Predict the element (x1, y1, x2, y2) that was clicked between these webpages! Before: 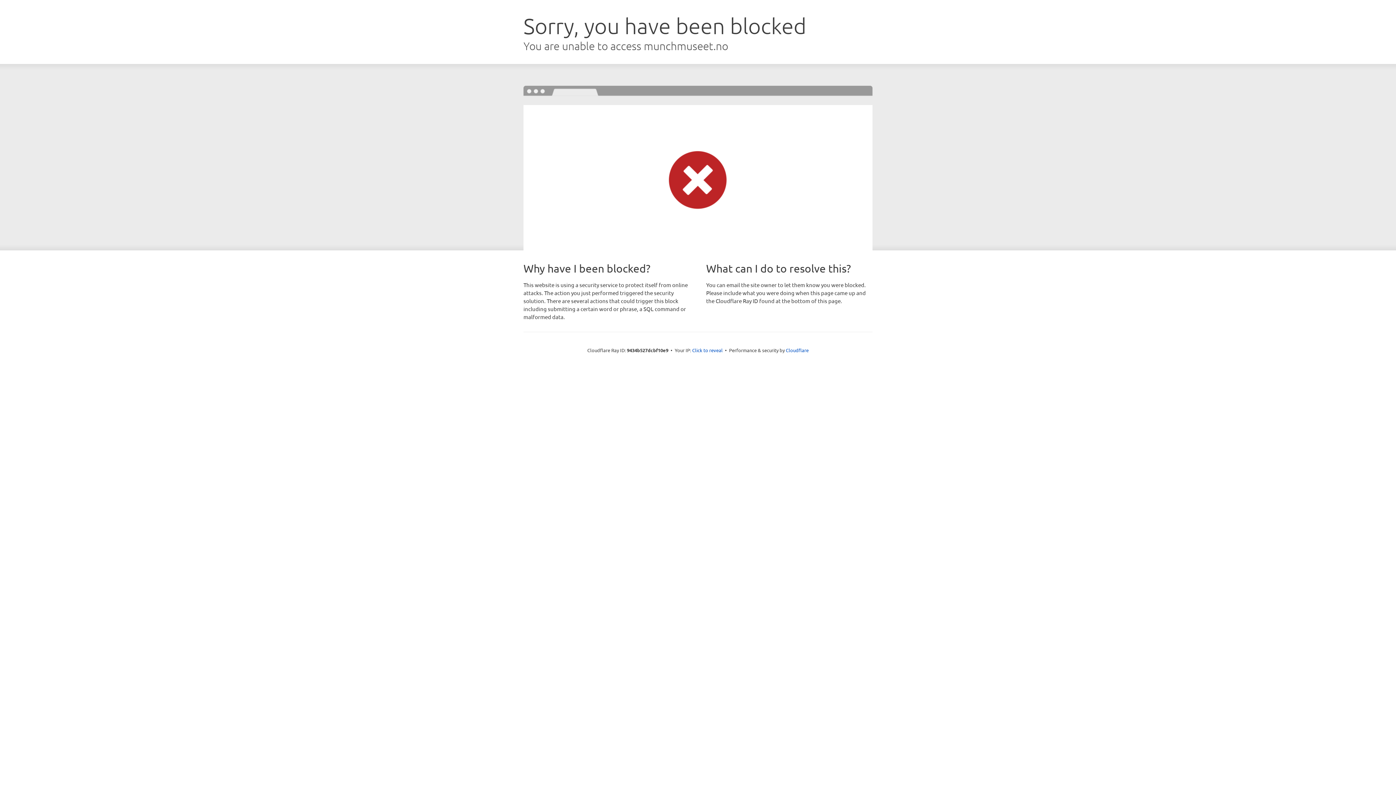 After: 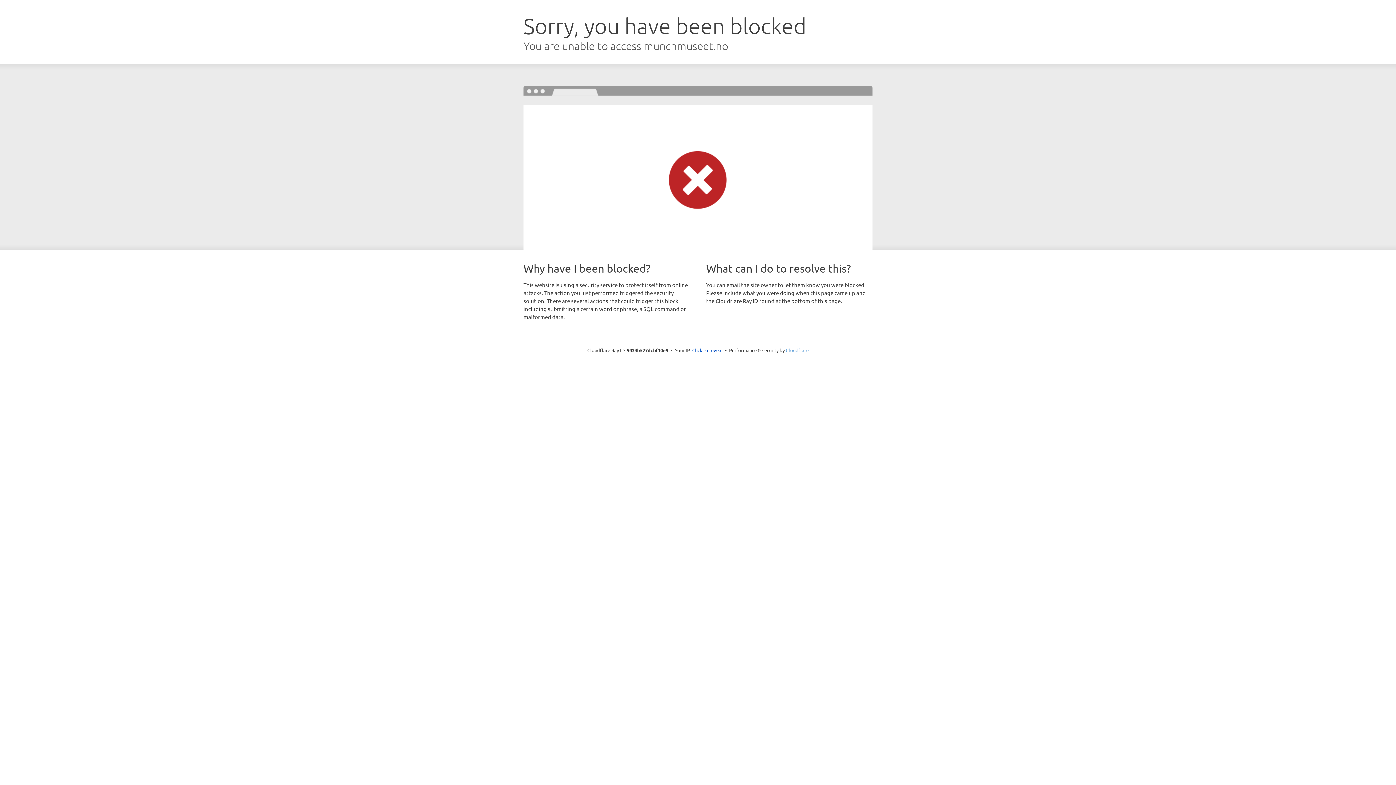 Action: label: Cloudflare bbox: (786, 347, 808, 353)